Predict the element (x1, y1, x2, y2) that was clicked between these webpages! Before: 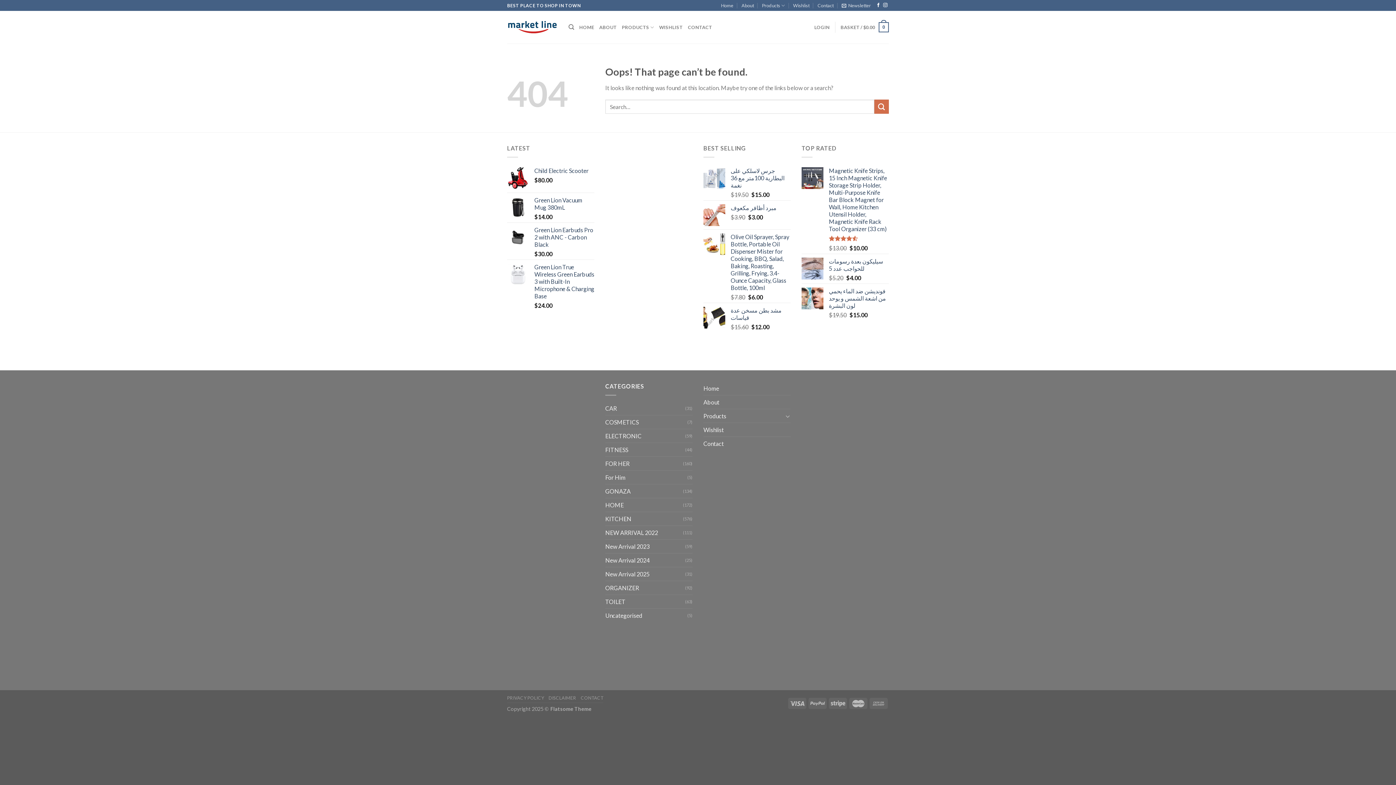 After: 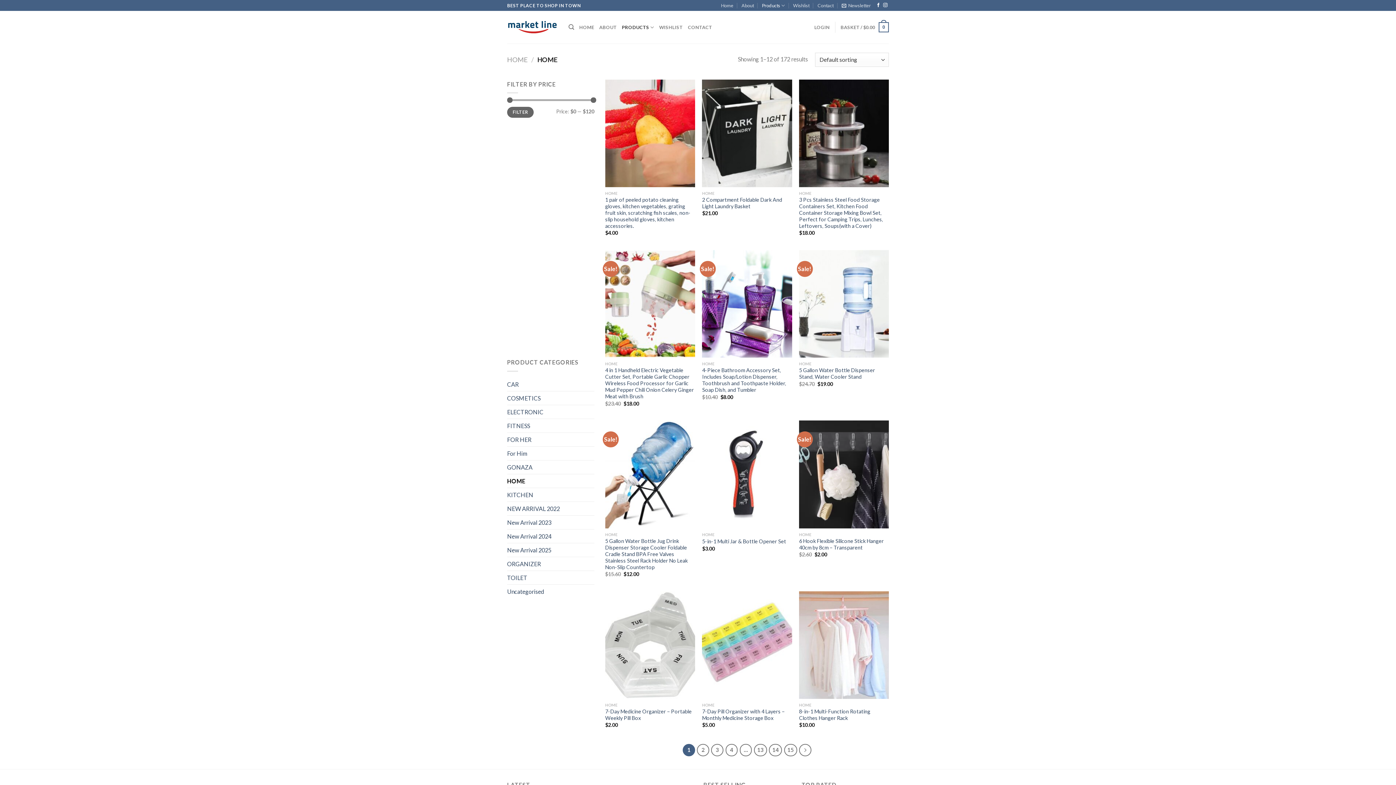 Action: label: HOME bbox: (605, 498, 683, 511)